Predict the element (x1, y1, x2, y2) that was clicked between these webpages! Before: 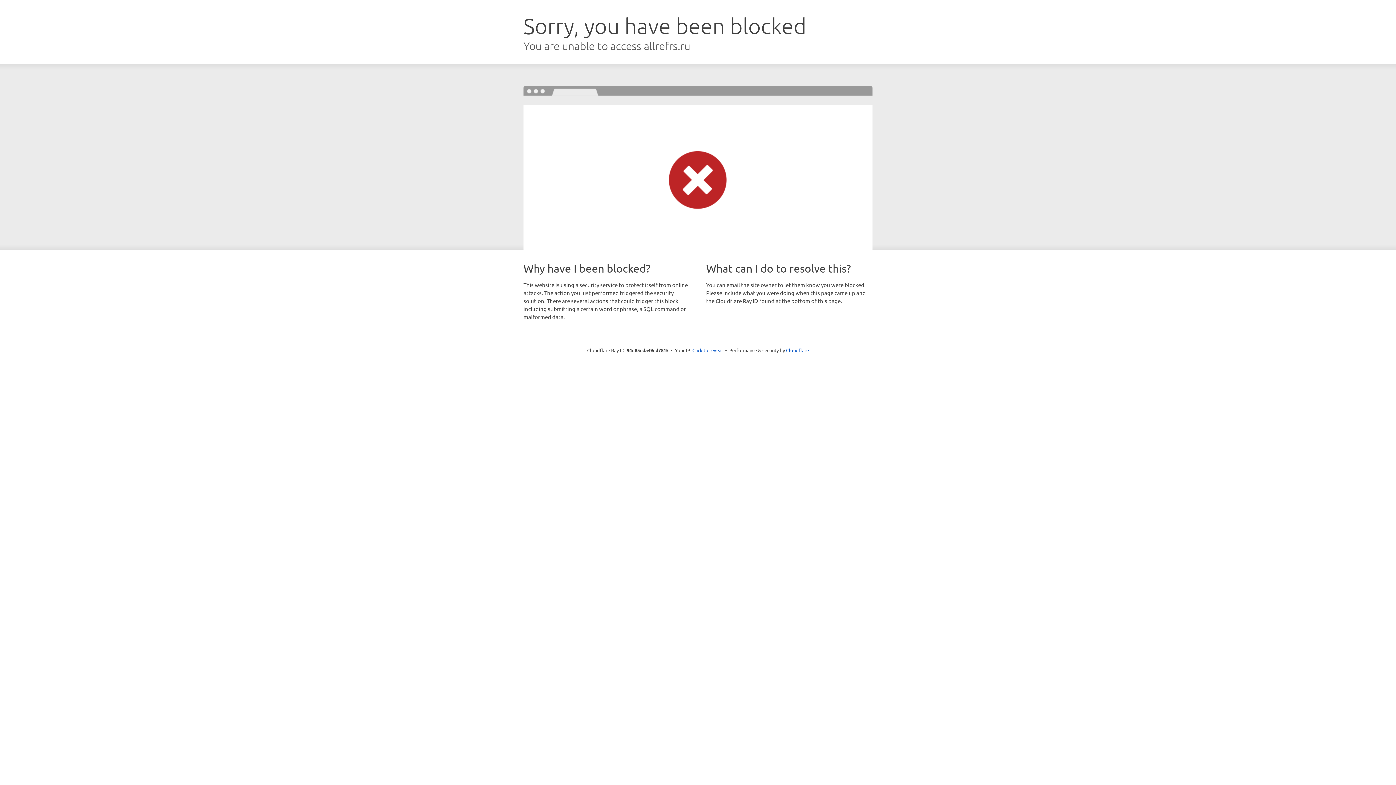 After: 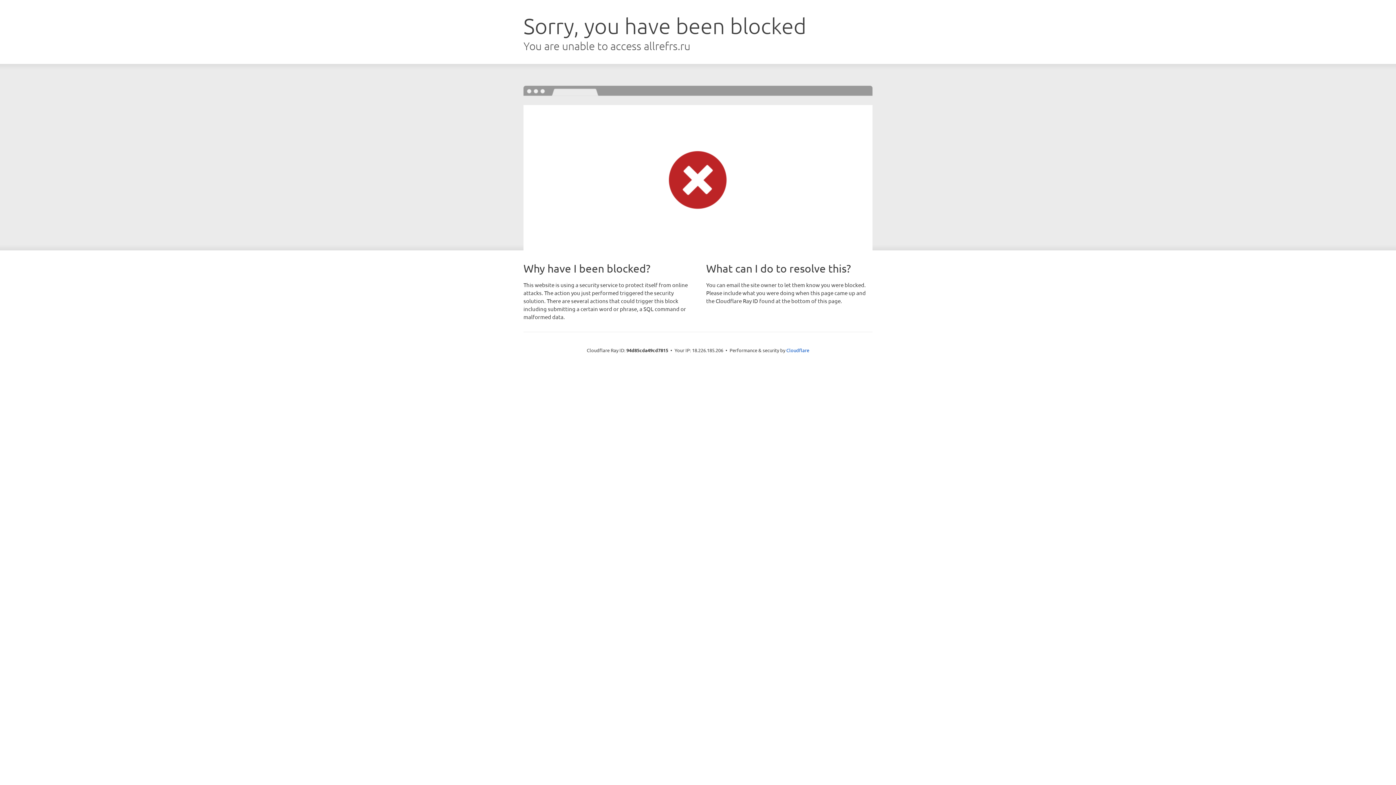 Action: label: Click to reveal bbox: (692, 346, 723, 353)